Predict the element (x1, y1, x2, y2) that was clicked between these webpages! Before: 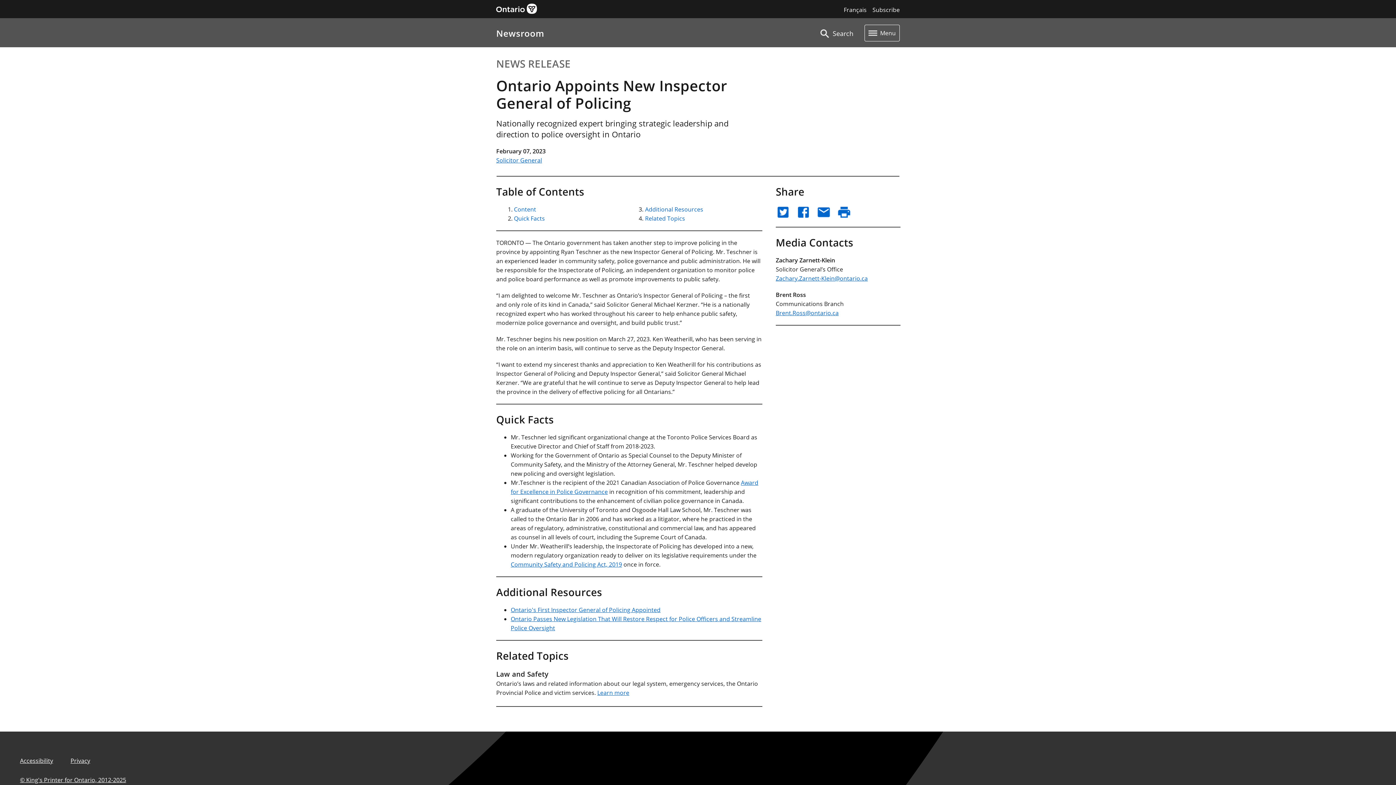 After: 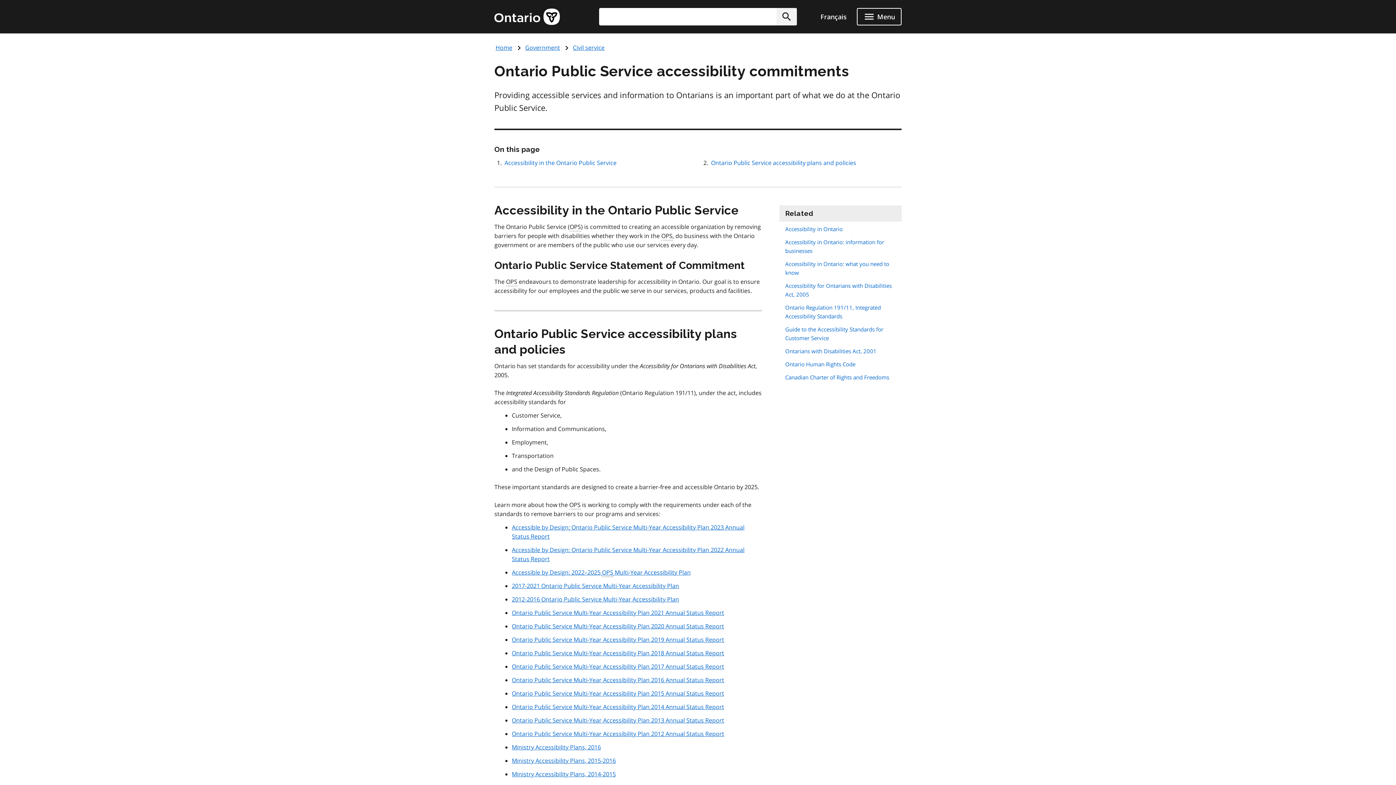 Action: label: Accessibility bbox: (20, 756, 53, 765)